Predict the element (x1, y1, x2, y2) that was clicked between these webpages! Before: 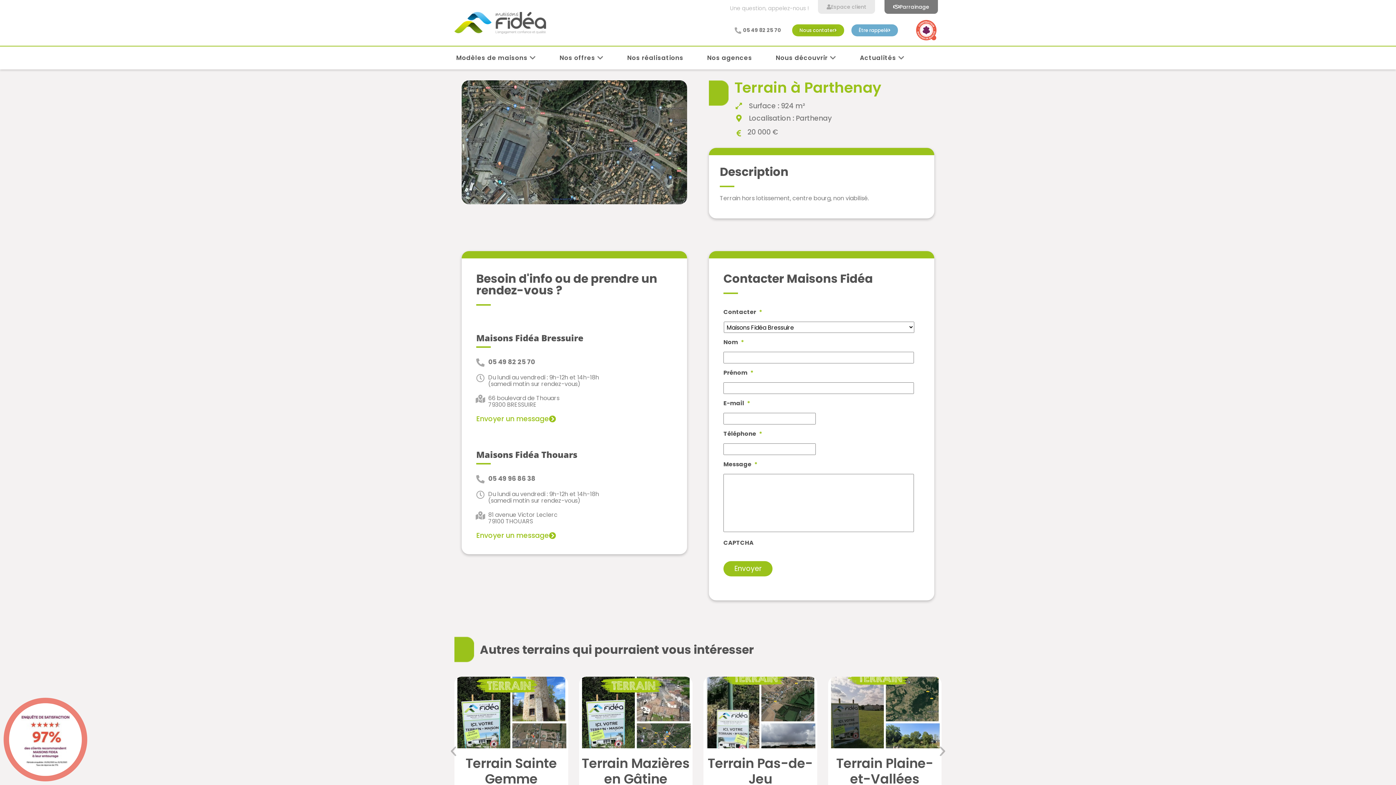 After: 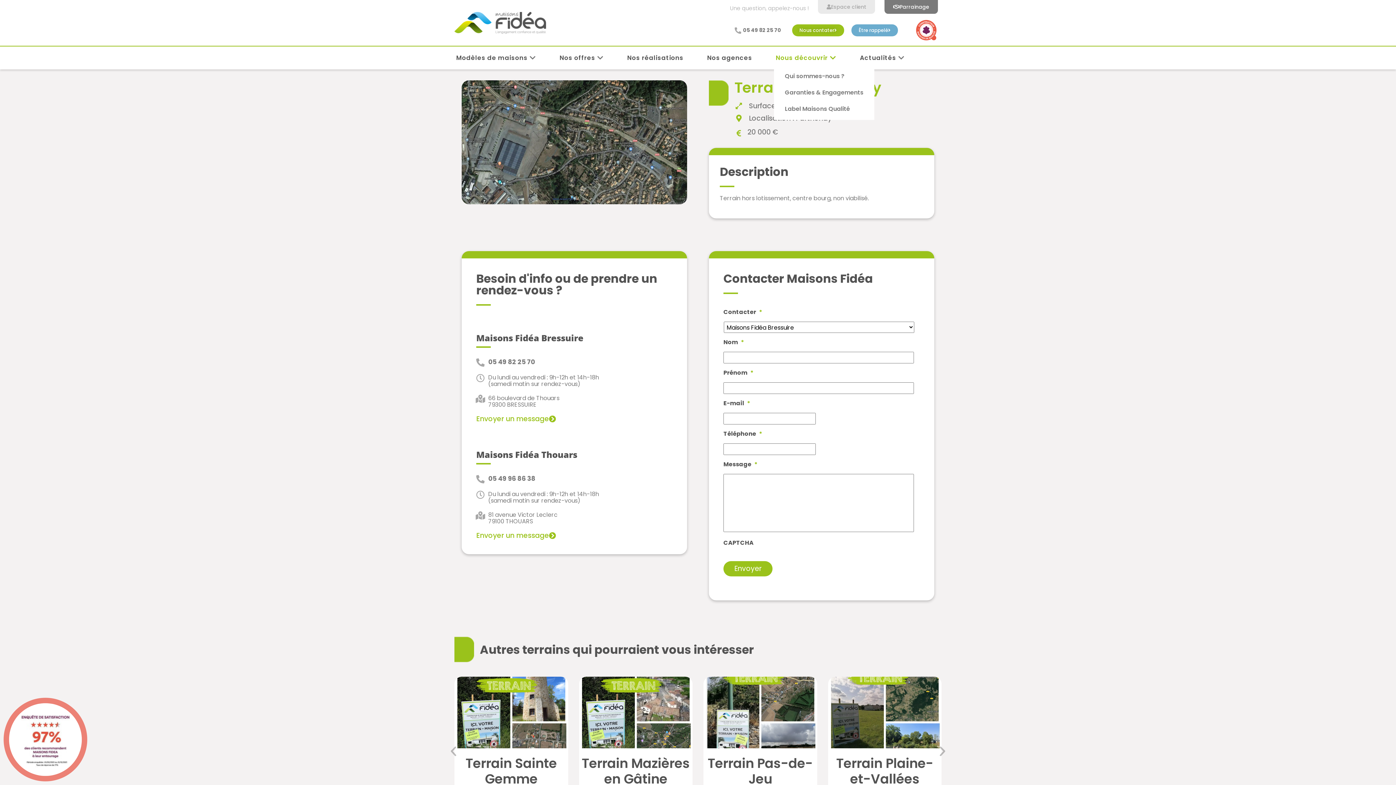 Action: label: Nous découvrir bbox: (774, 51, 838, 64)